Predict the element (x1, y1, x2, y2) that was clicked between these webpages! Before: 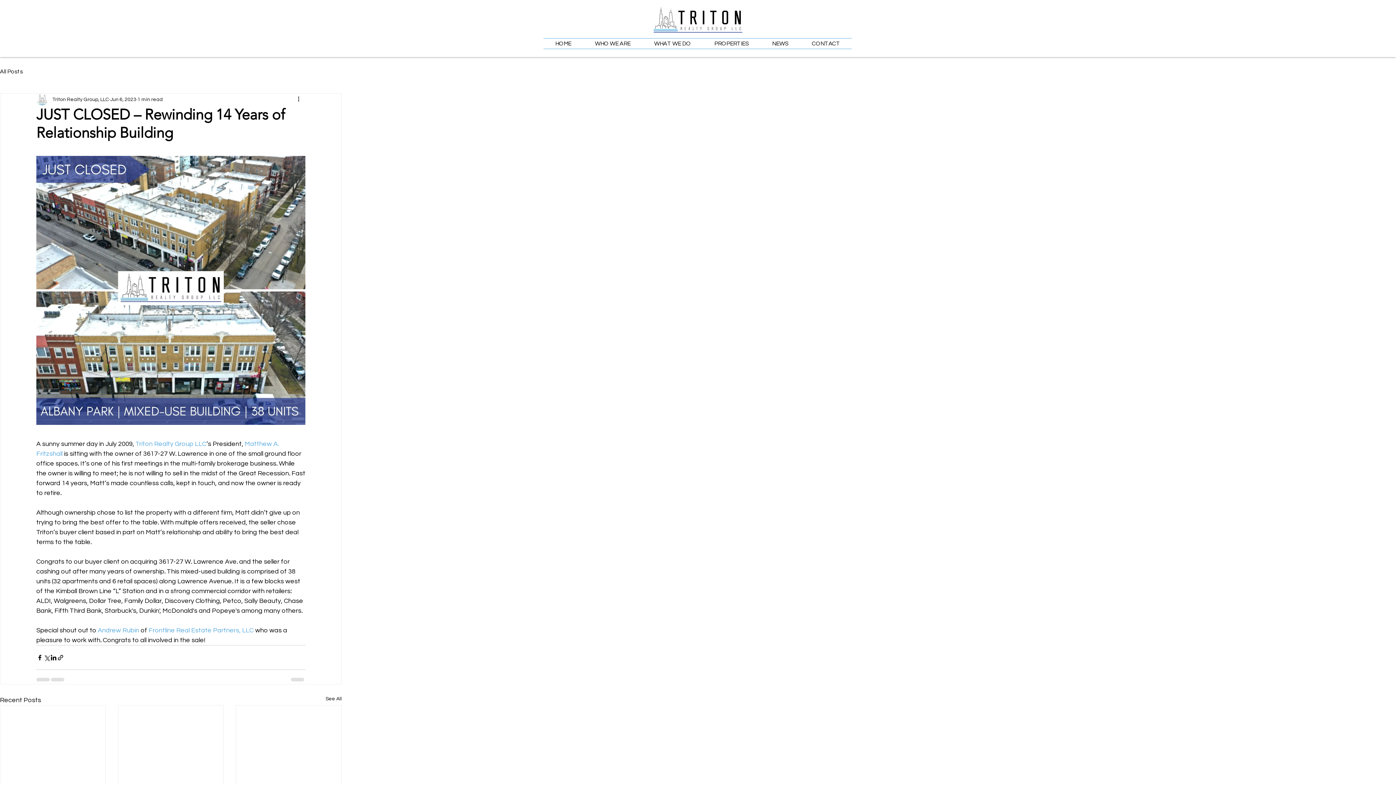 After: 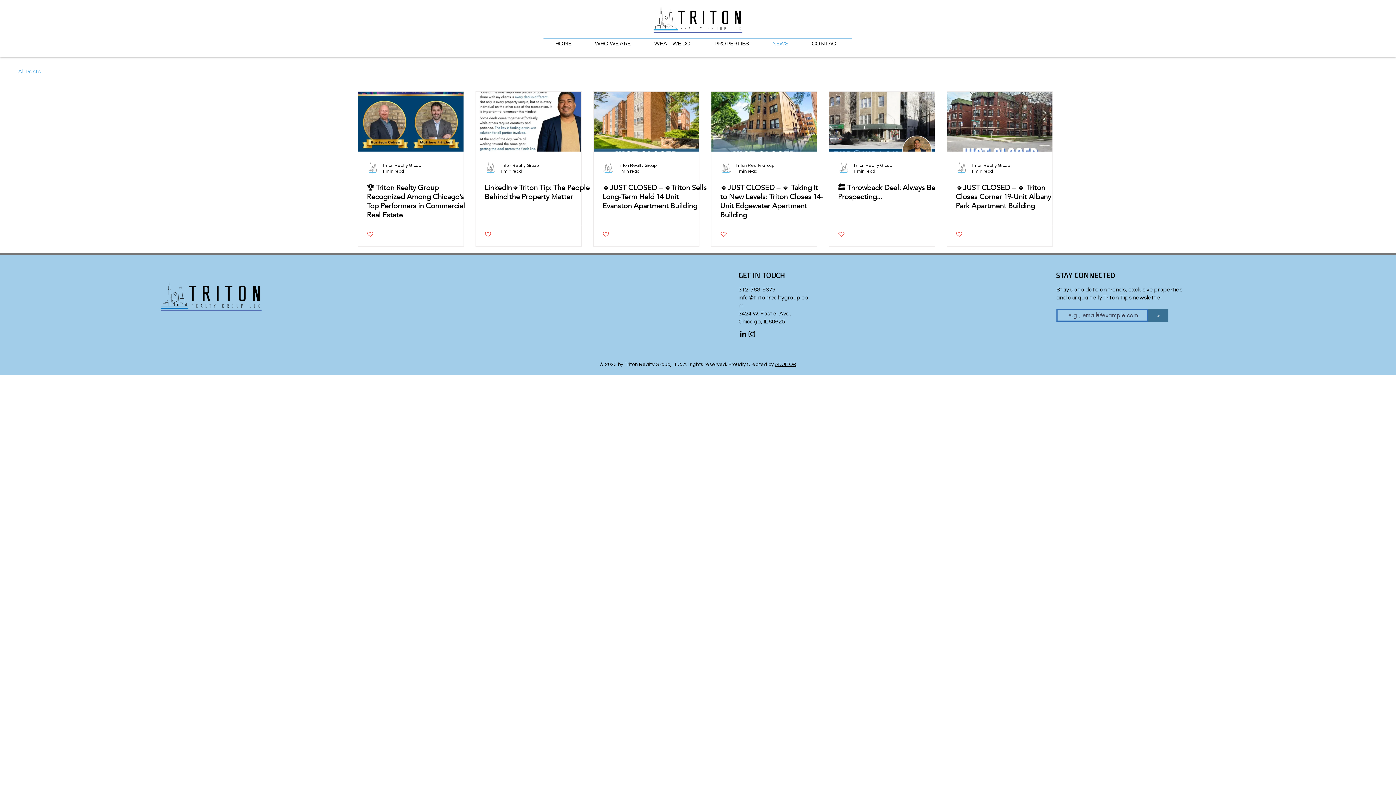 Action: bbox: (325, 695, 341, 705) label: See All